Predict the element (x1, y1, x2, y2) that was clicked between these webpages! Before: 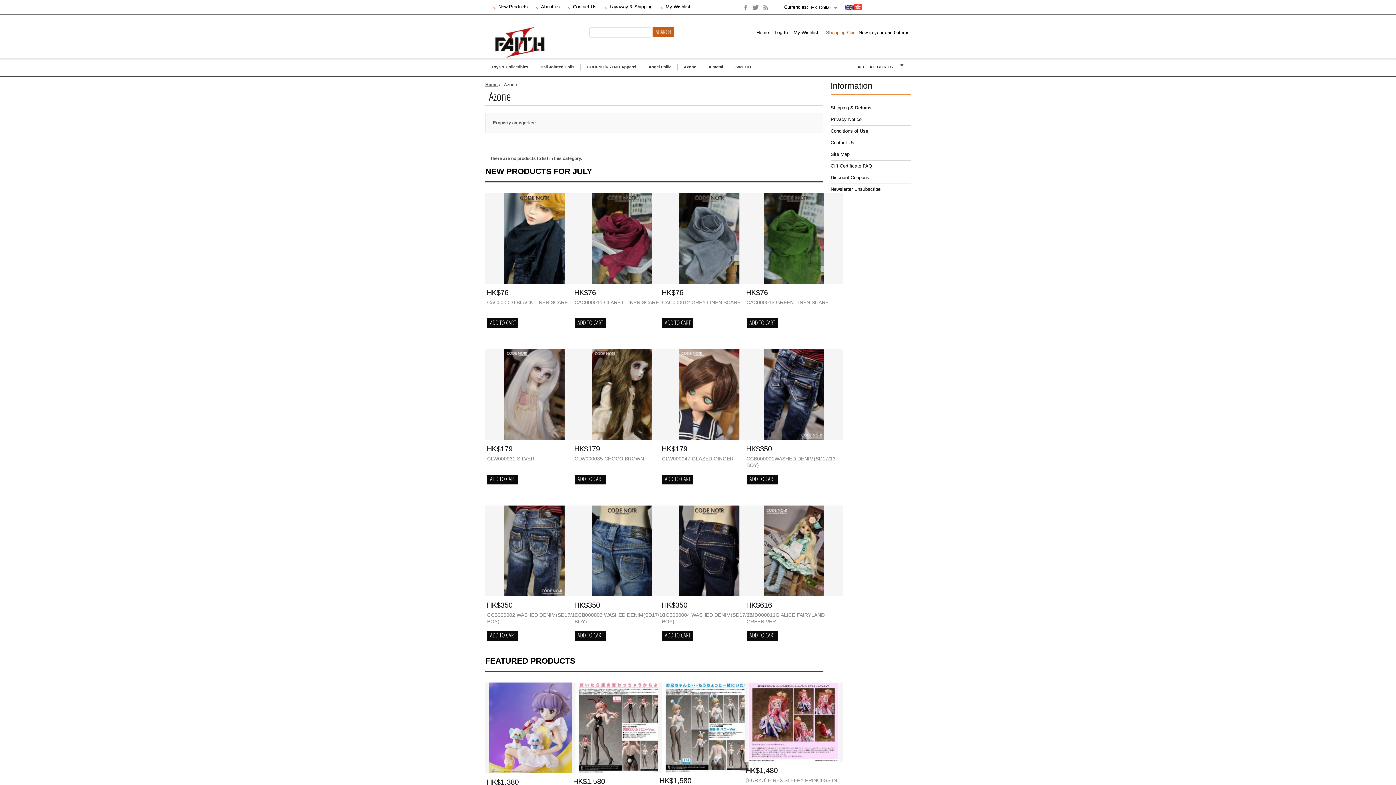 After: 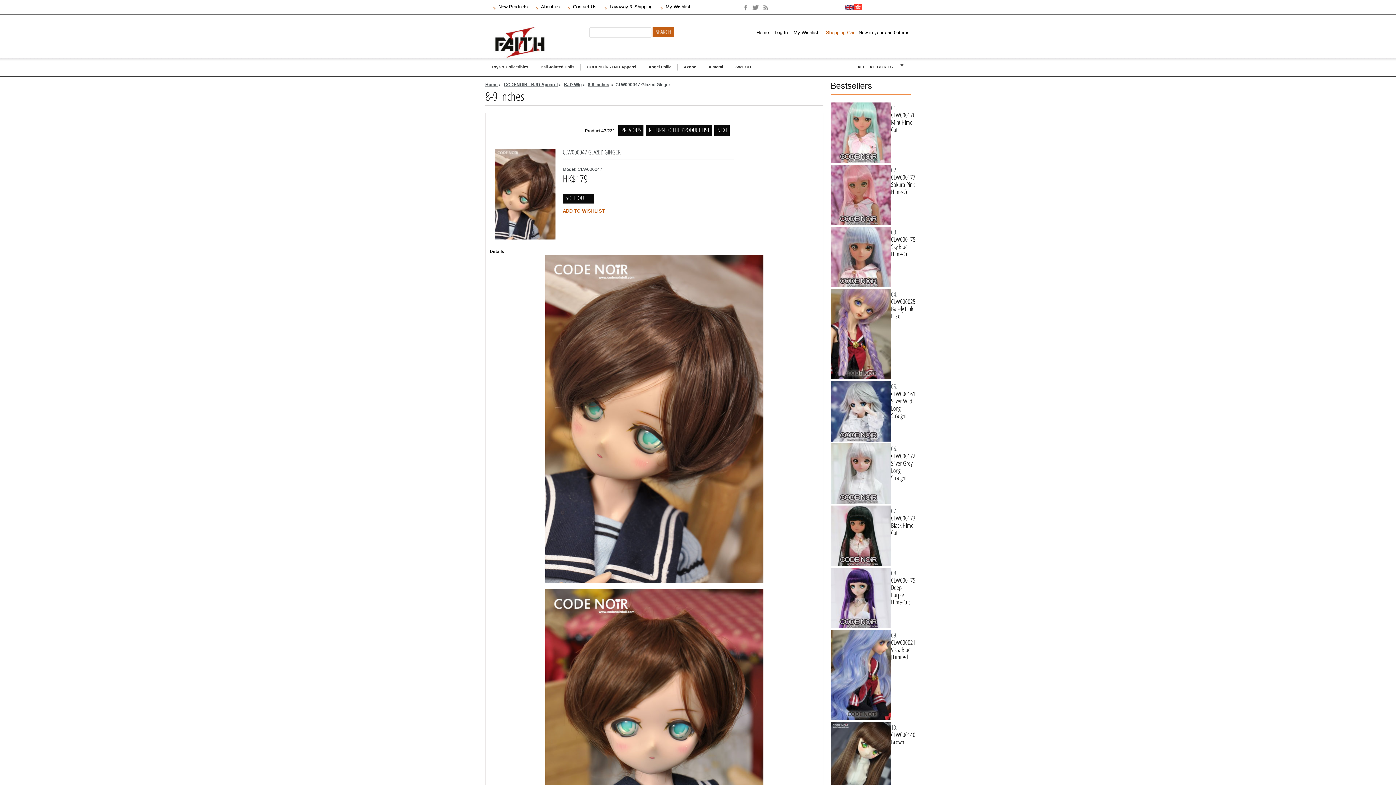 Action: bbox: (662, 456, 733, 461) label: CLW000047 GLAZED GINGER